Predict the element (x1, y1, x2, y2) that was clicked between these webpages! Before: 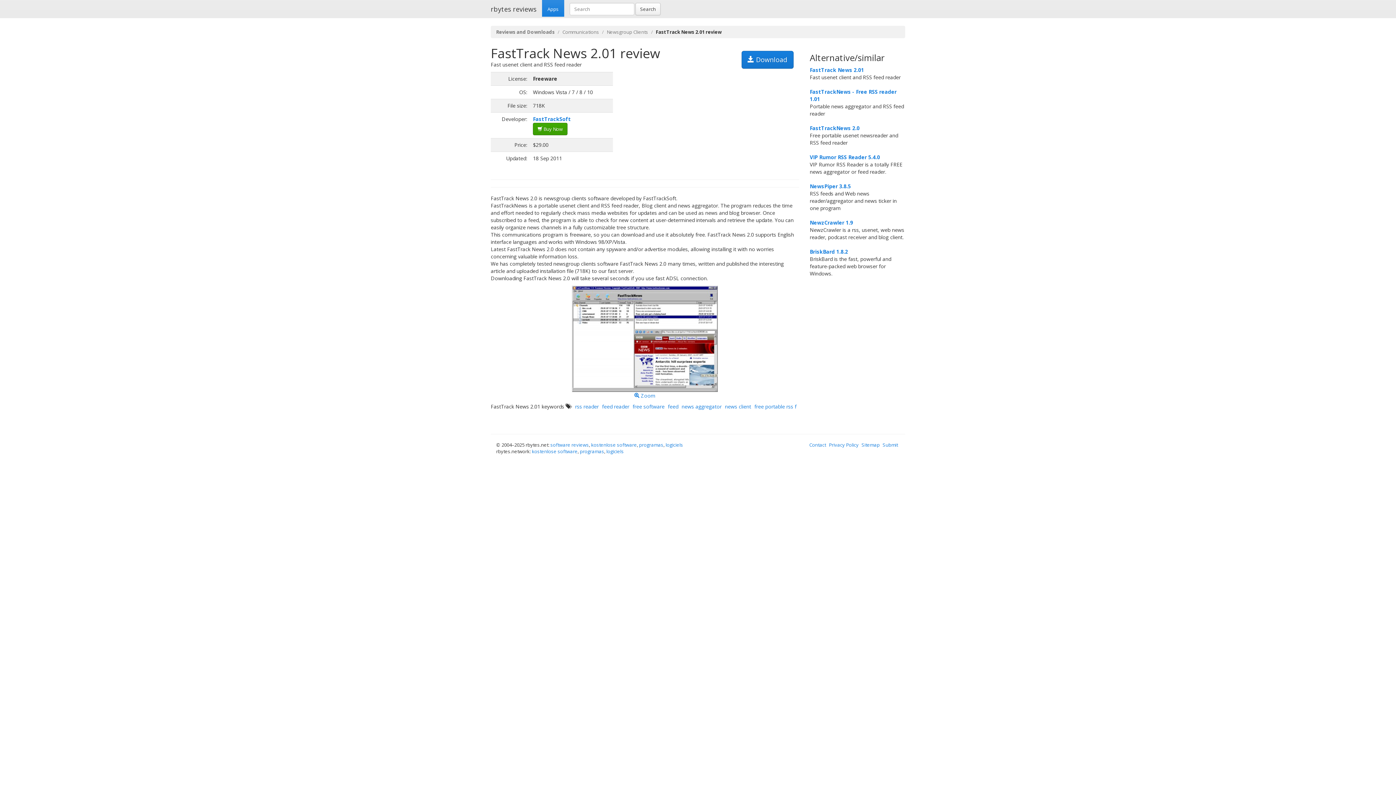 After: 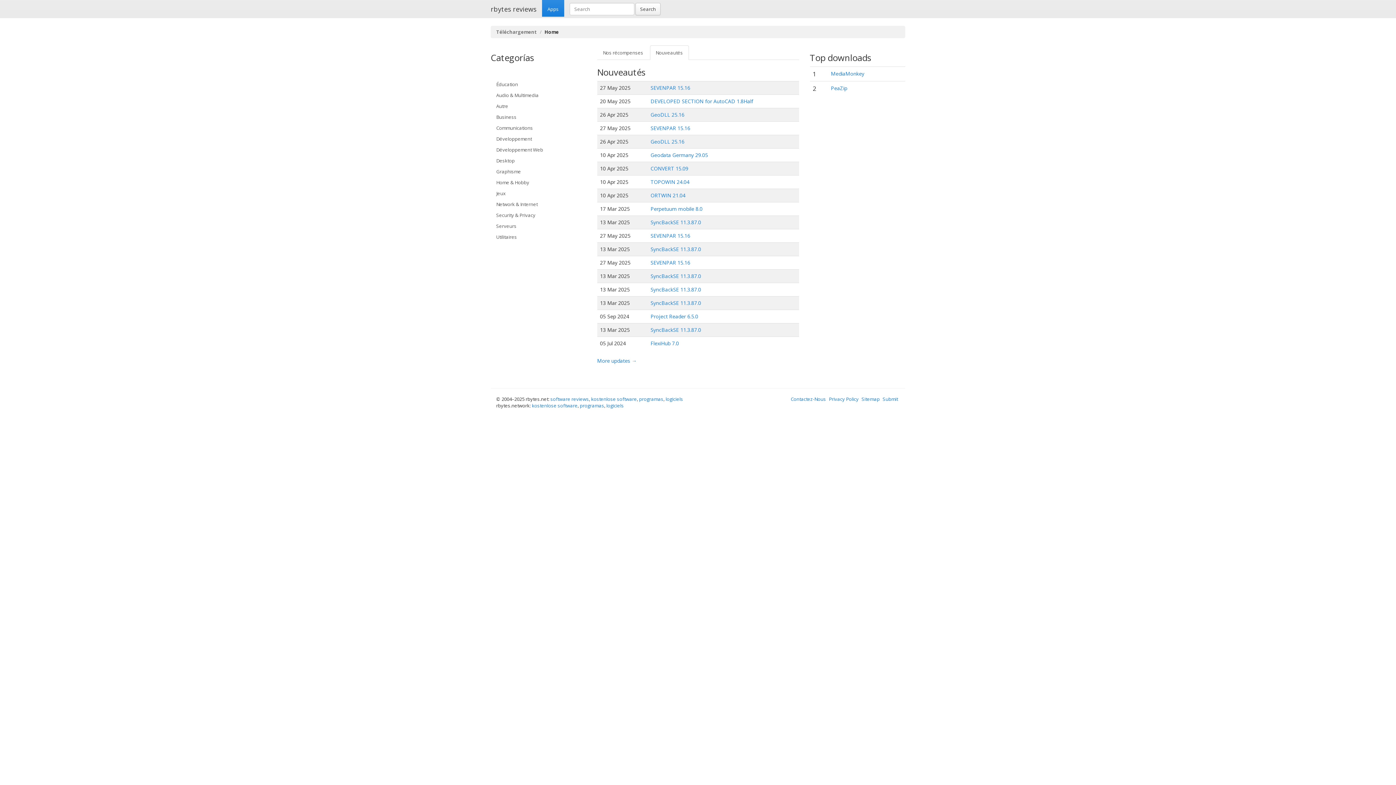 Action: label: logiciels bbox: (665, 441, 683, 448)